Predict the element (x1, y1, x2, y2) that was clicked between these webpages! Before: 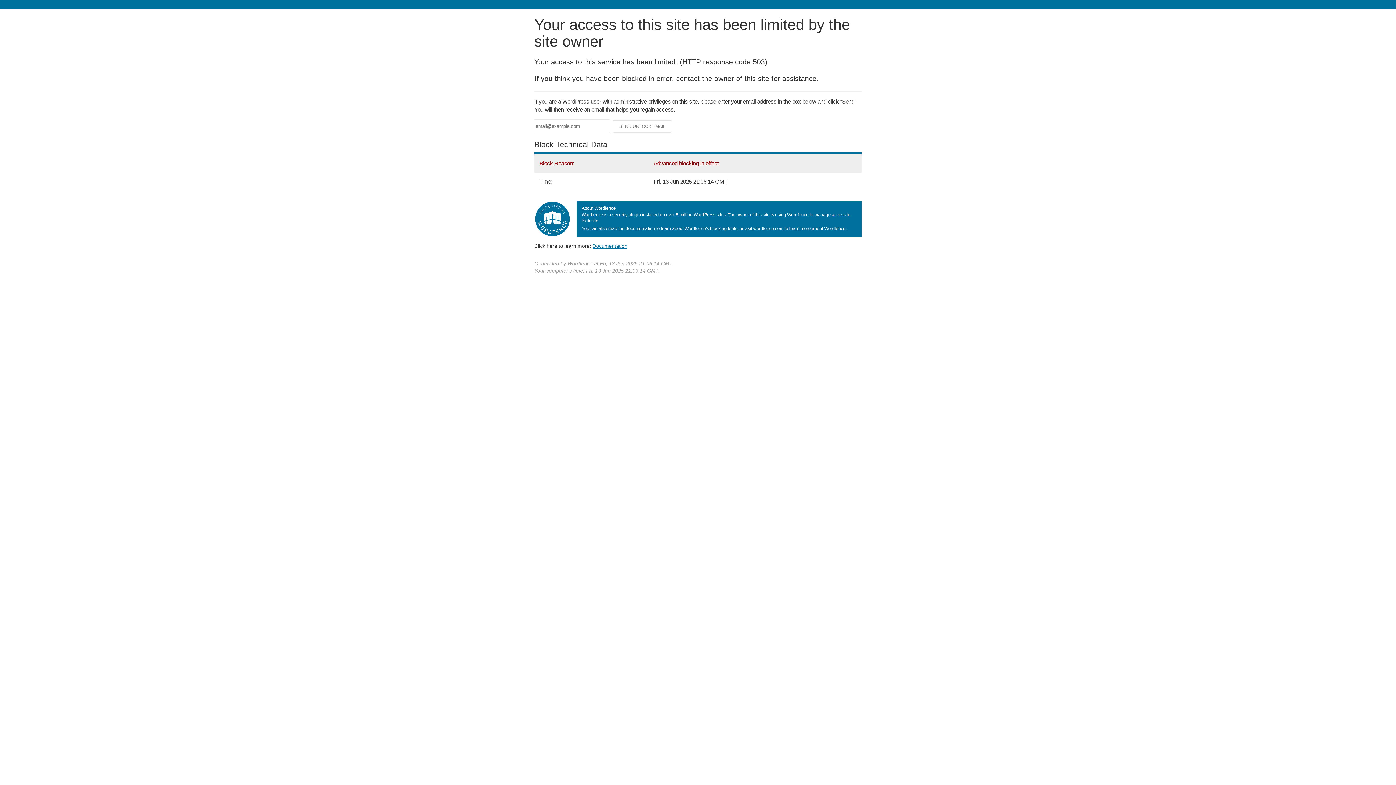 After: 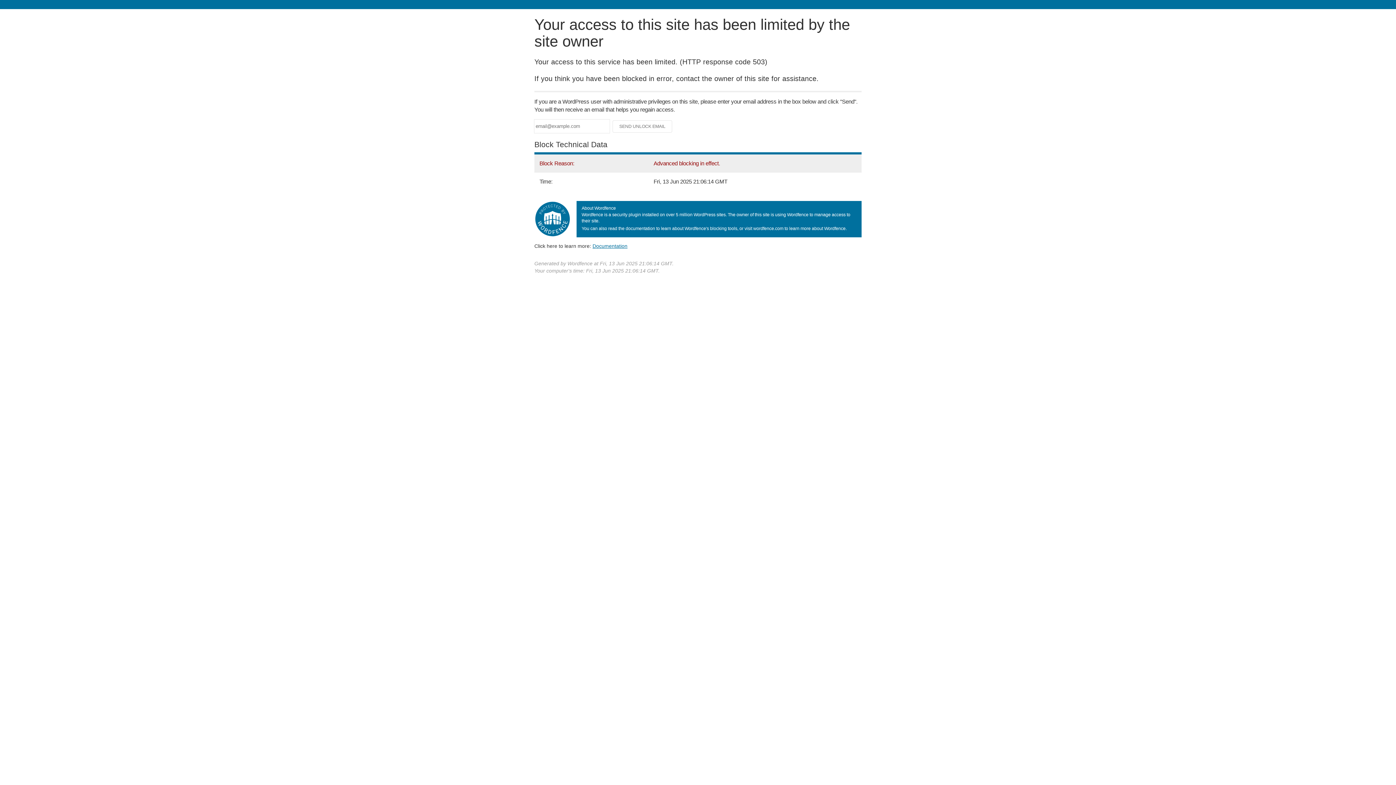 Action: label: Documentation bbox: (592, 243, 627, 248)